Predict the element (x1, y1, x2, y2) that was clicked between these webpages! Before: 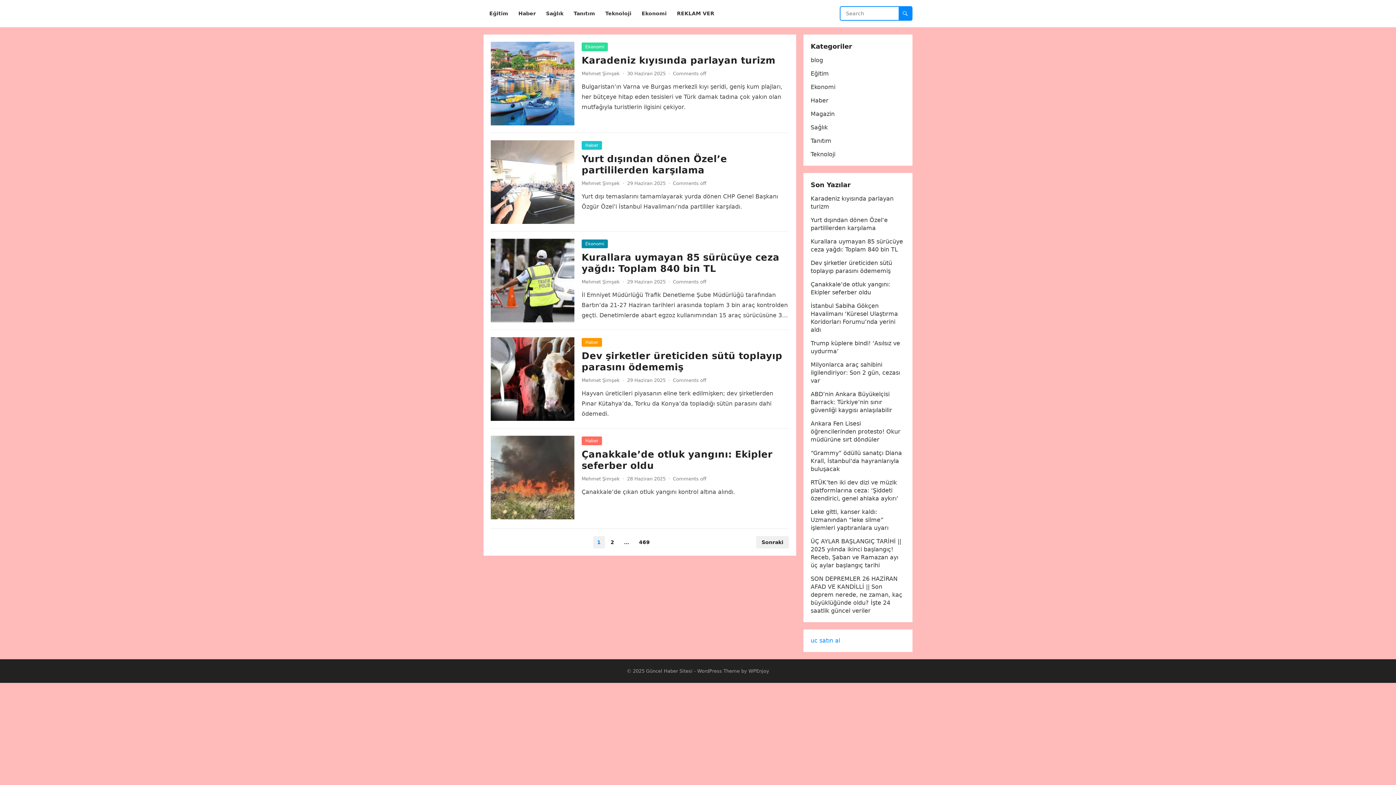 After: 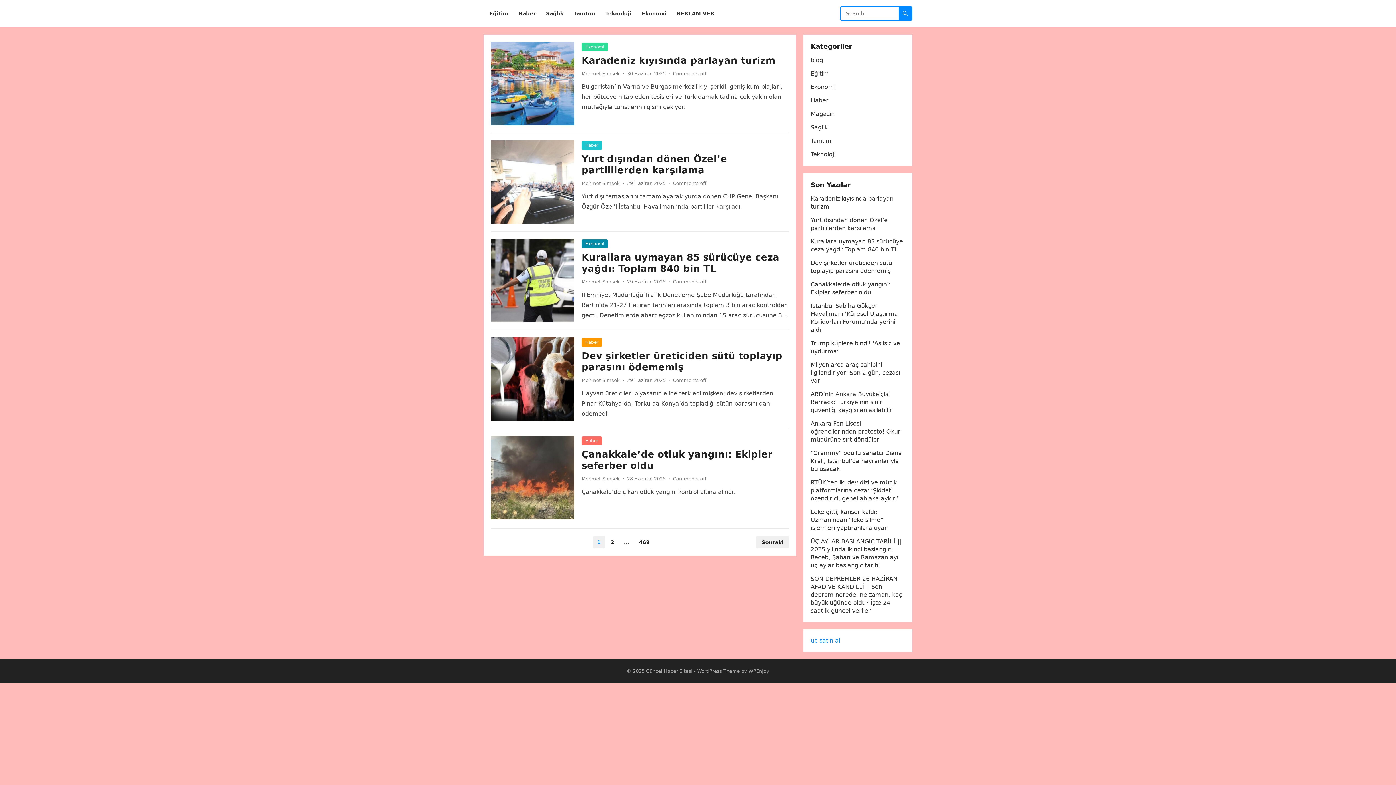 Action: bbox: (810, 637, 840, 644) label: uc satın al